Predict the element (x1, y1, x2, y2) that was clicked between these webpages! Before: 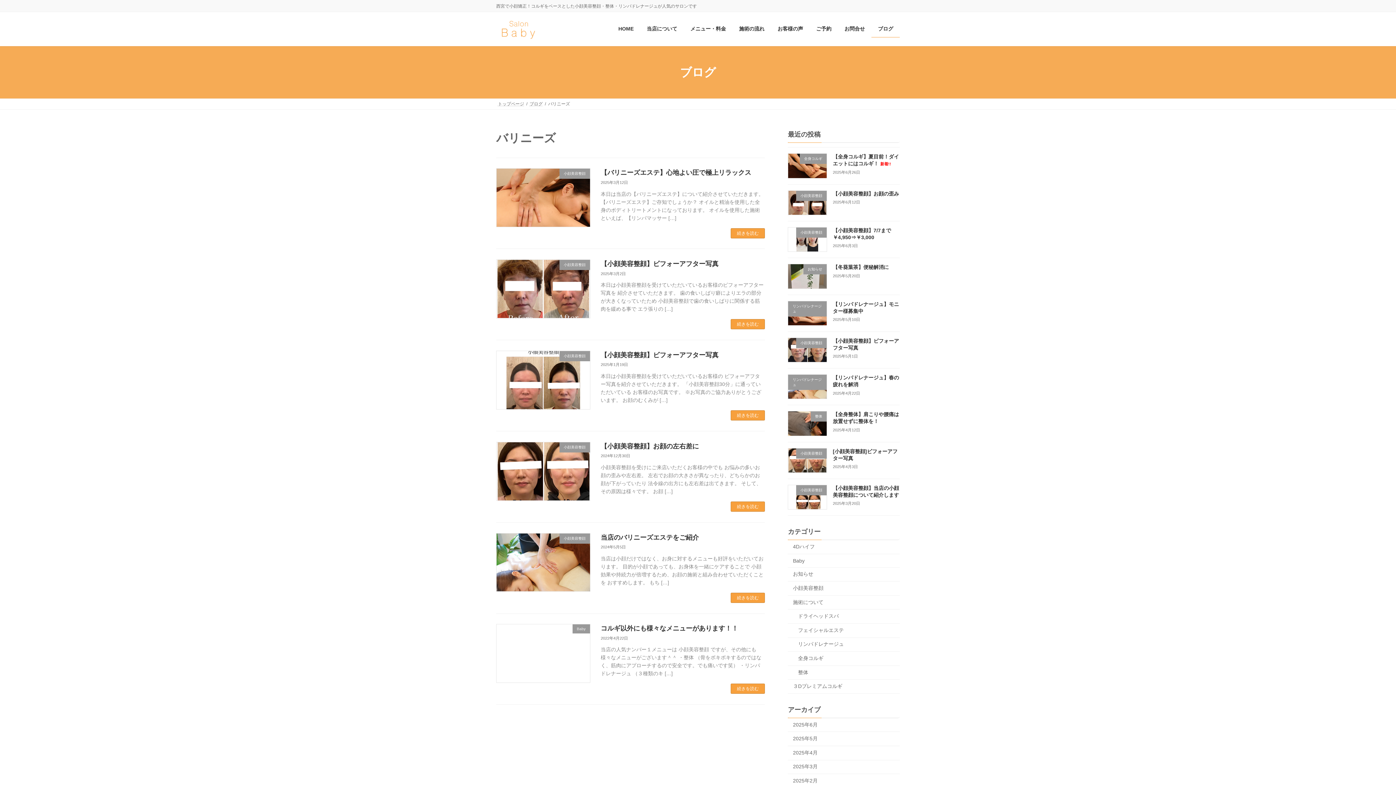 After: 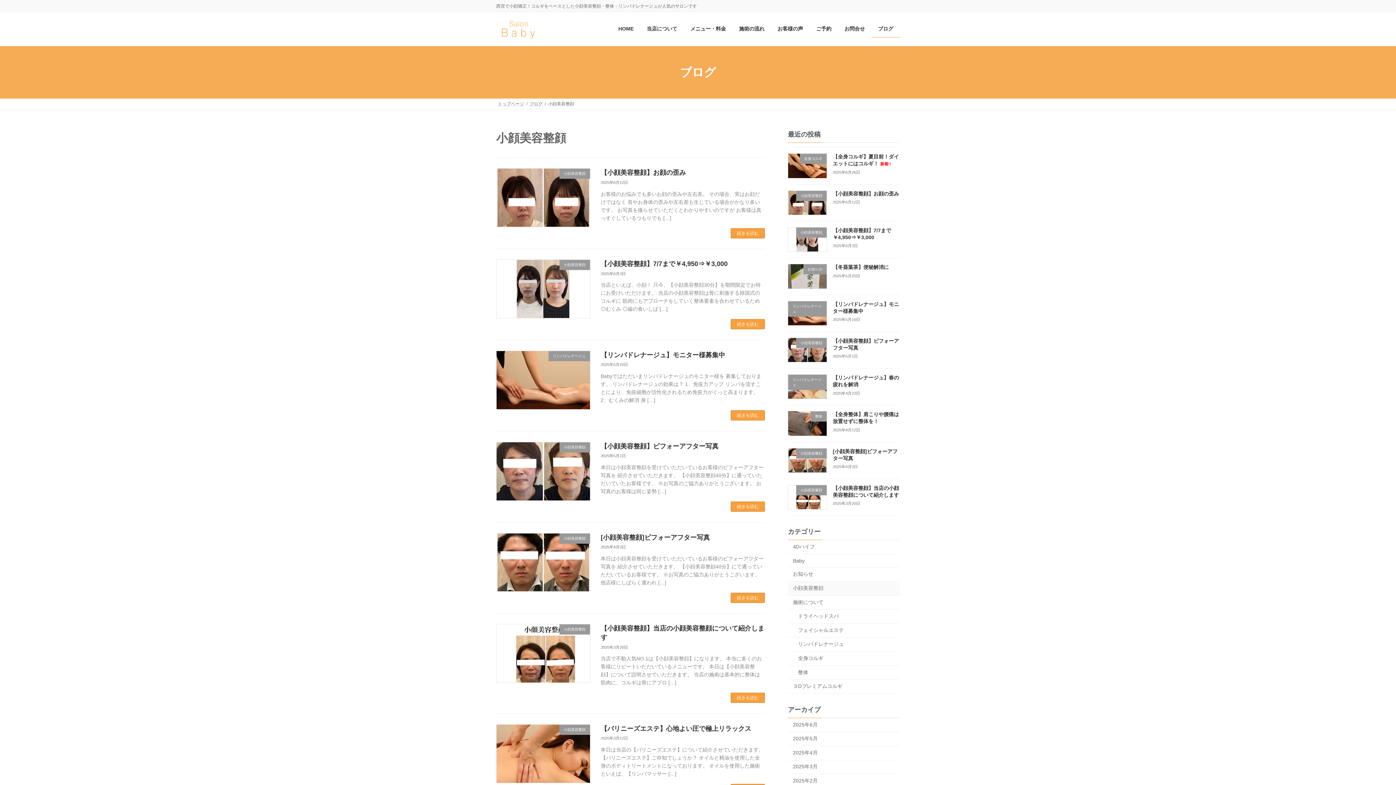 Action: bbox: (788, 581, 900, 595) label: 小顔美容整顔